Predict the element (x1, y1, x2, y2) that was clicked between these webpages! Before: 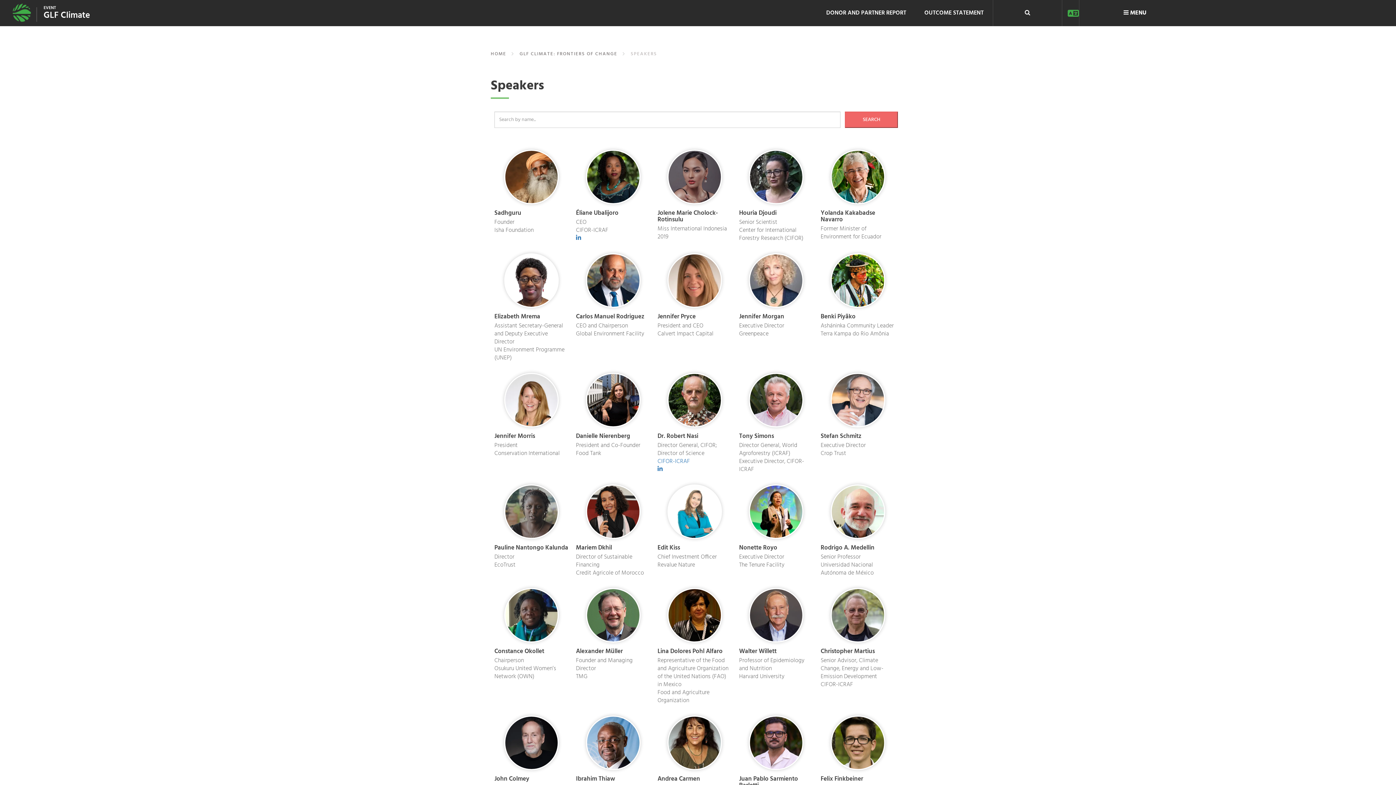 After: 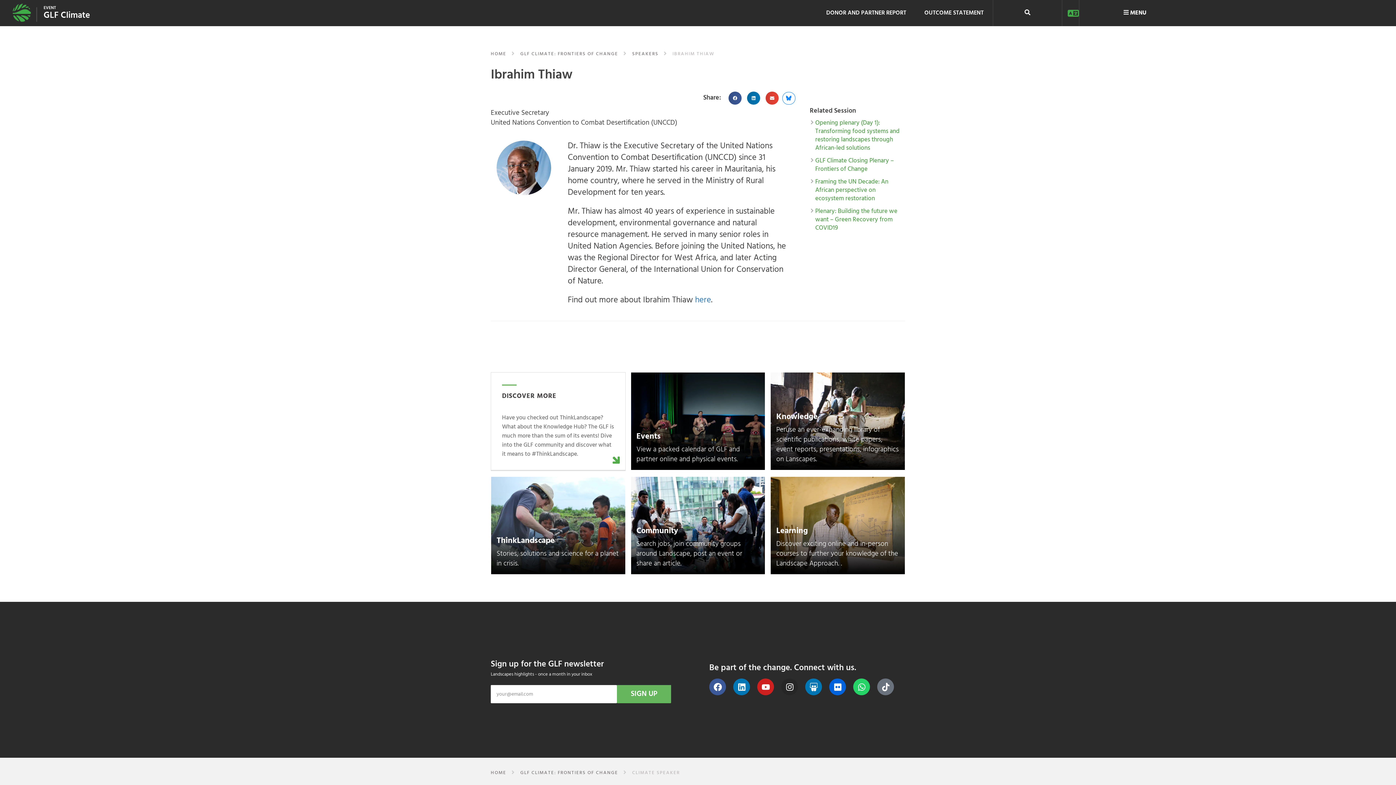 Action: bbox: (576, 716, 650, 770)